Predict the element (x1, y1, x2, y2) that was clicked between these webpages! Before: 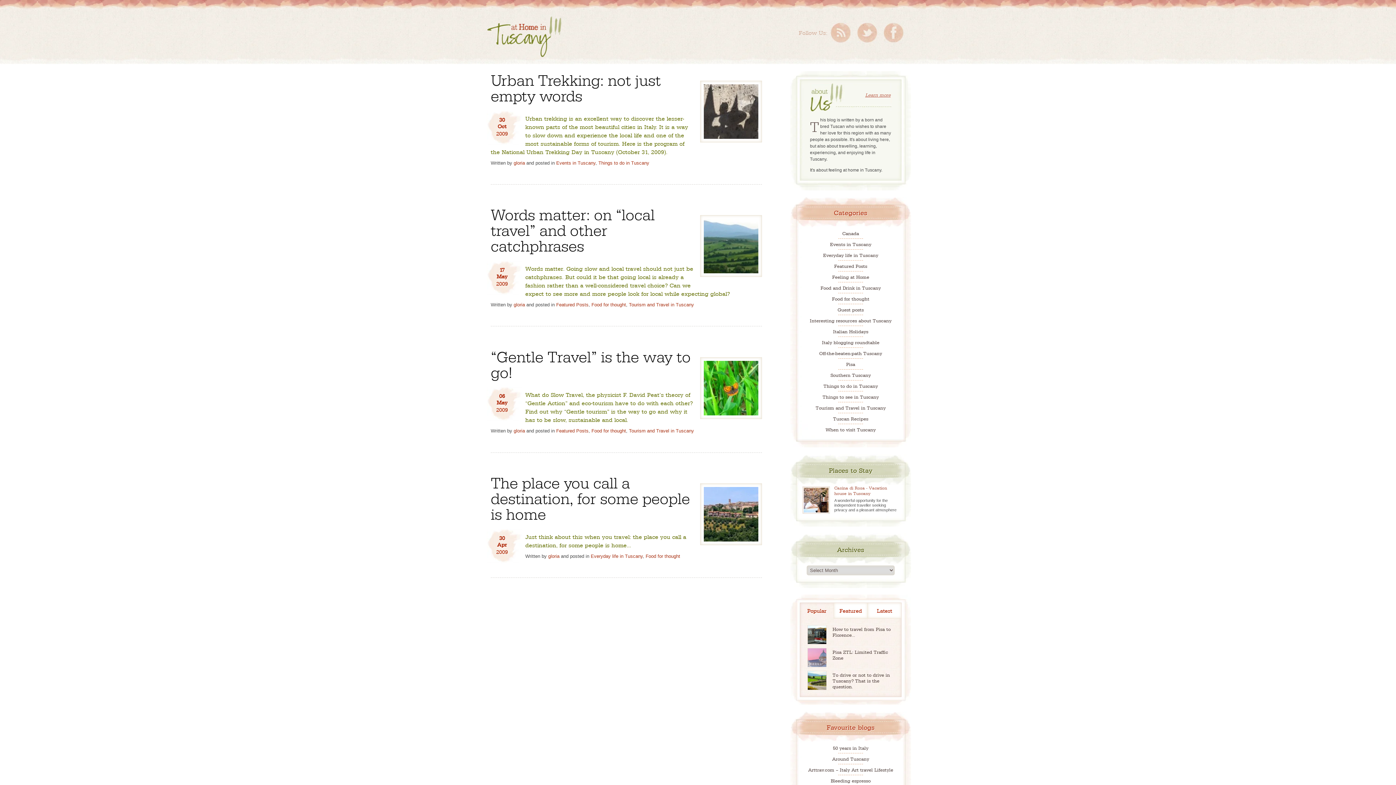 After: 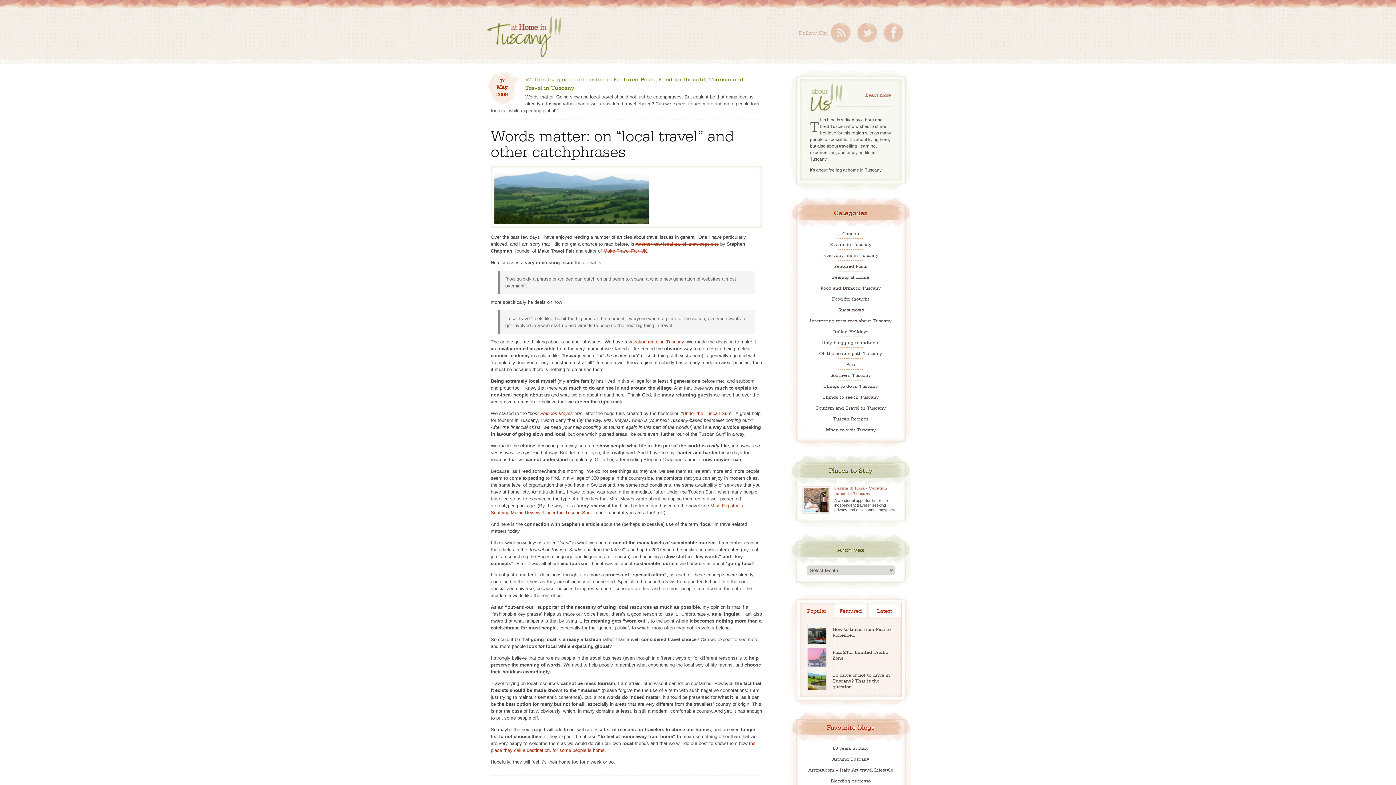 Action: bbox: (704, 267, 758, 272)